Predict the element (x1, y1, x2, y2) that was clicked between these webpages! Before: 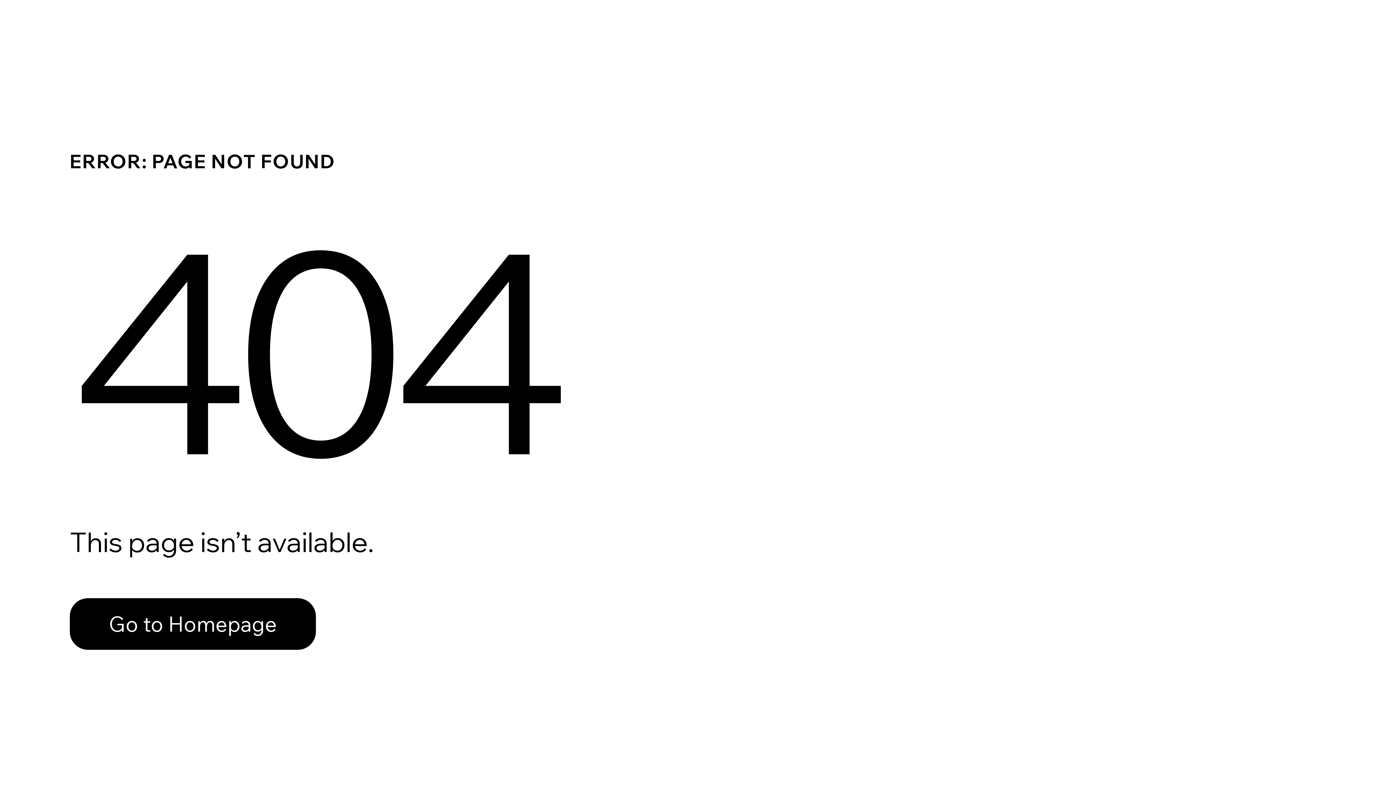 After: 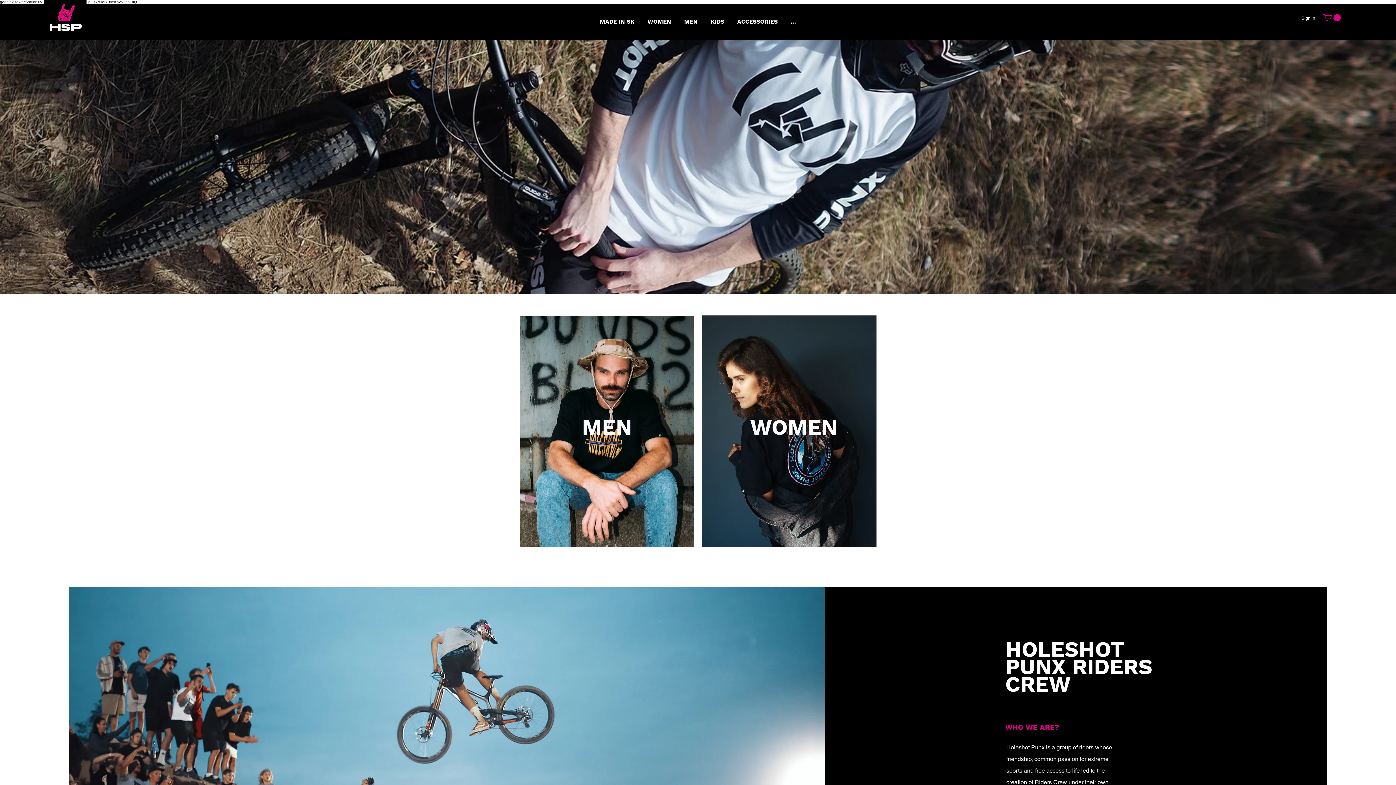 Action: label: Go to Homepage bbox: (69, 598, 316, 650)